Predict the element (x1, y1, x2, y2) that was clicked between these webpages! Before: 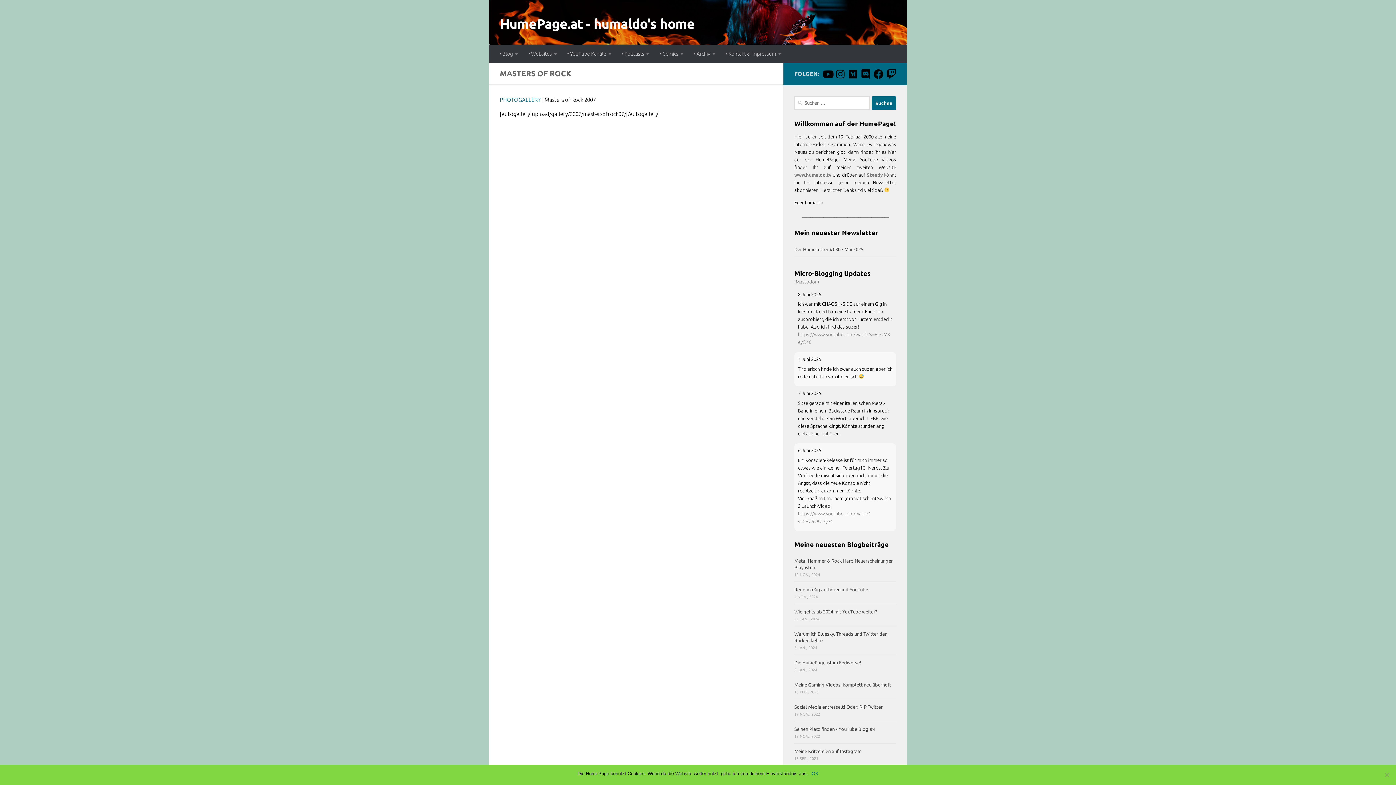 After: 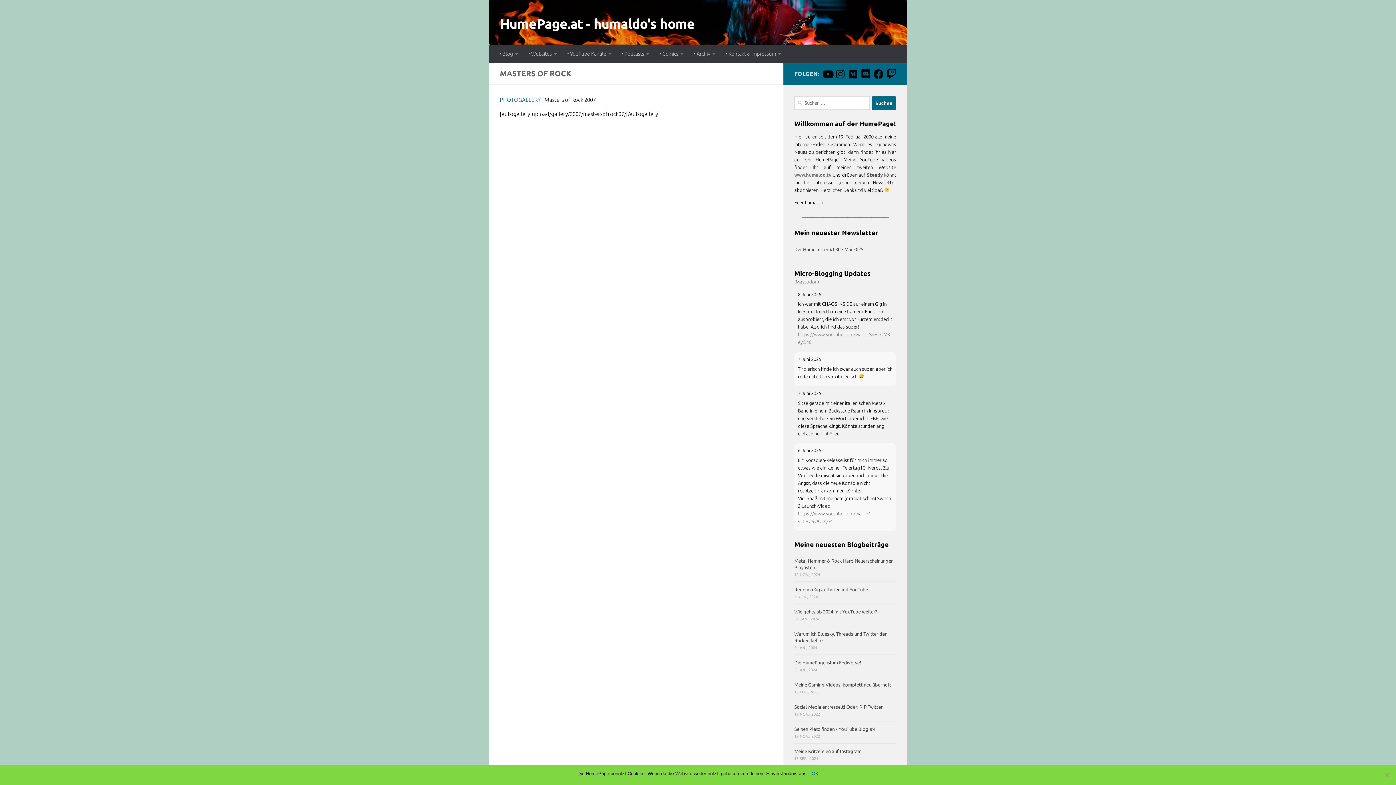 Action: label: Steady bbox: (867, 172, 883, 177)